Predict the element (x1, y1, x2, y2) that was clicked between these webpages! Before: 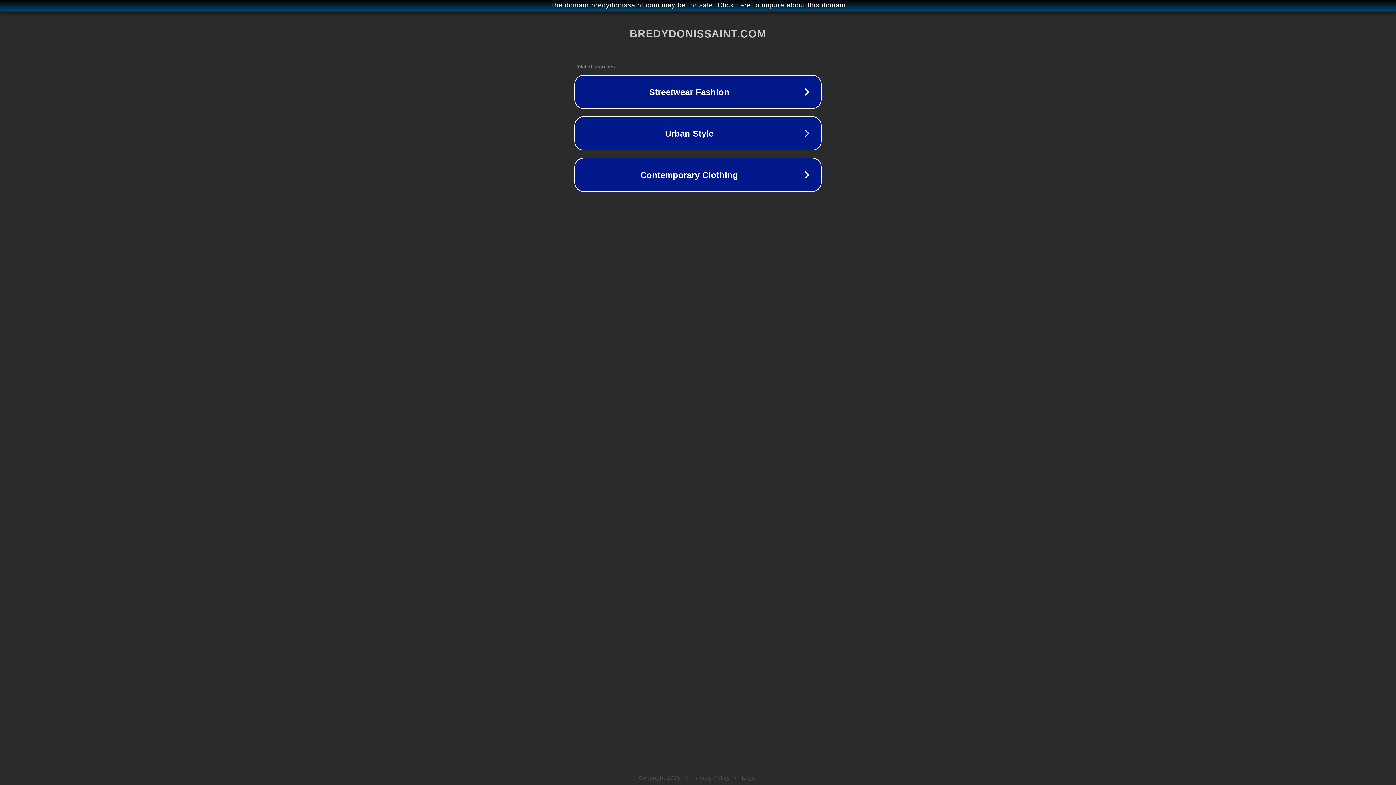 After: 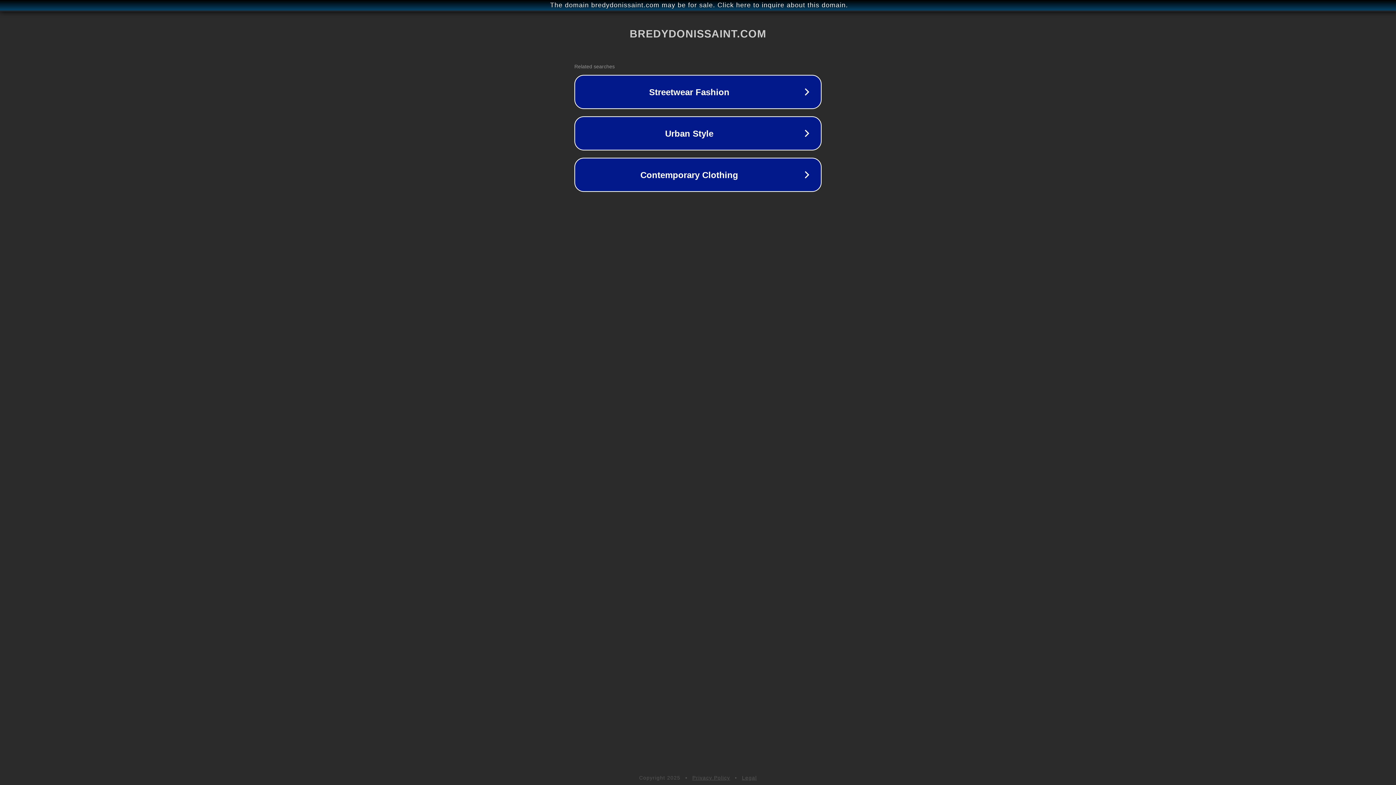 Action: label: Legal bbox: (742, 775, 757, 781)